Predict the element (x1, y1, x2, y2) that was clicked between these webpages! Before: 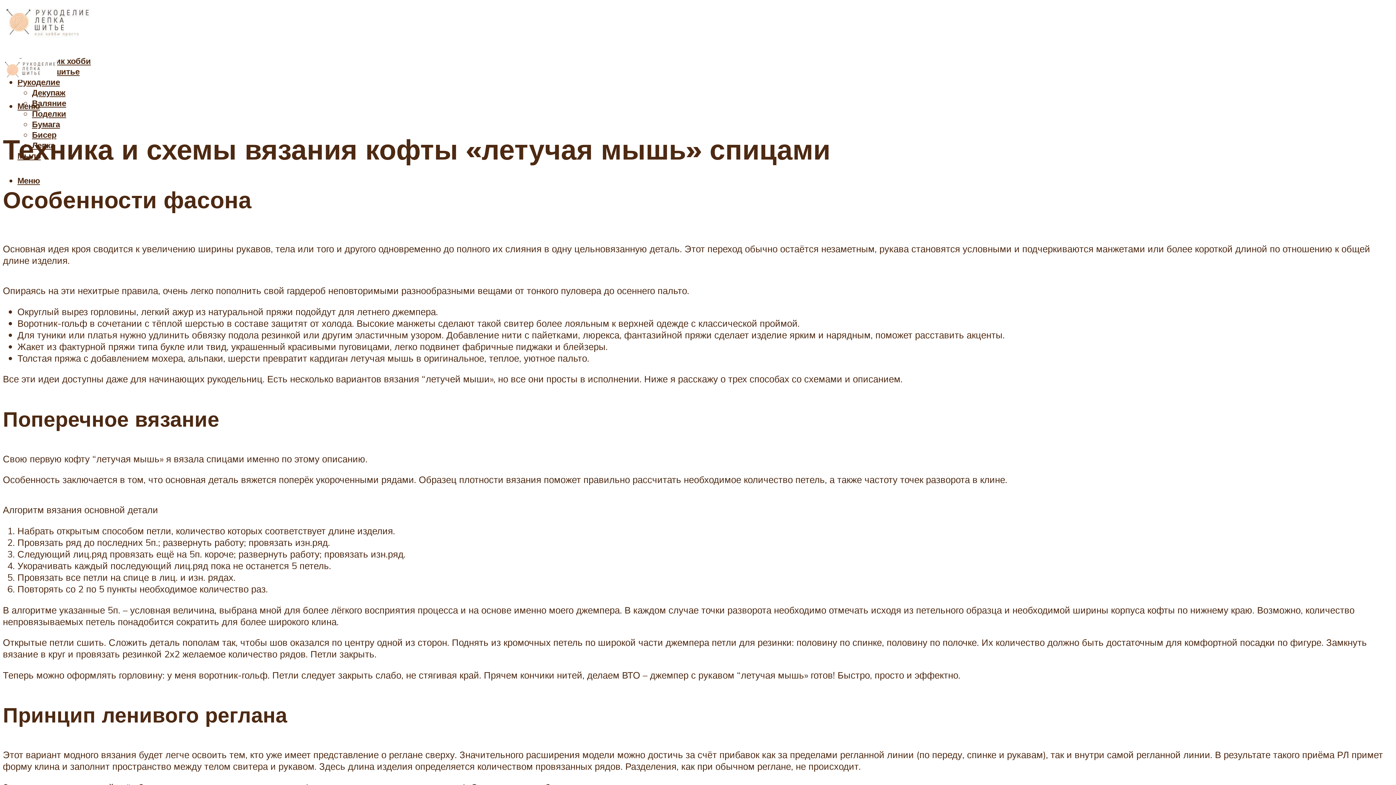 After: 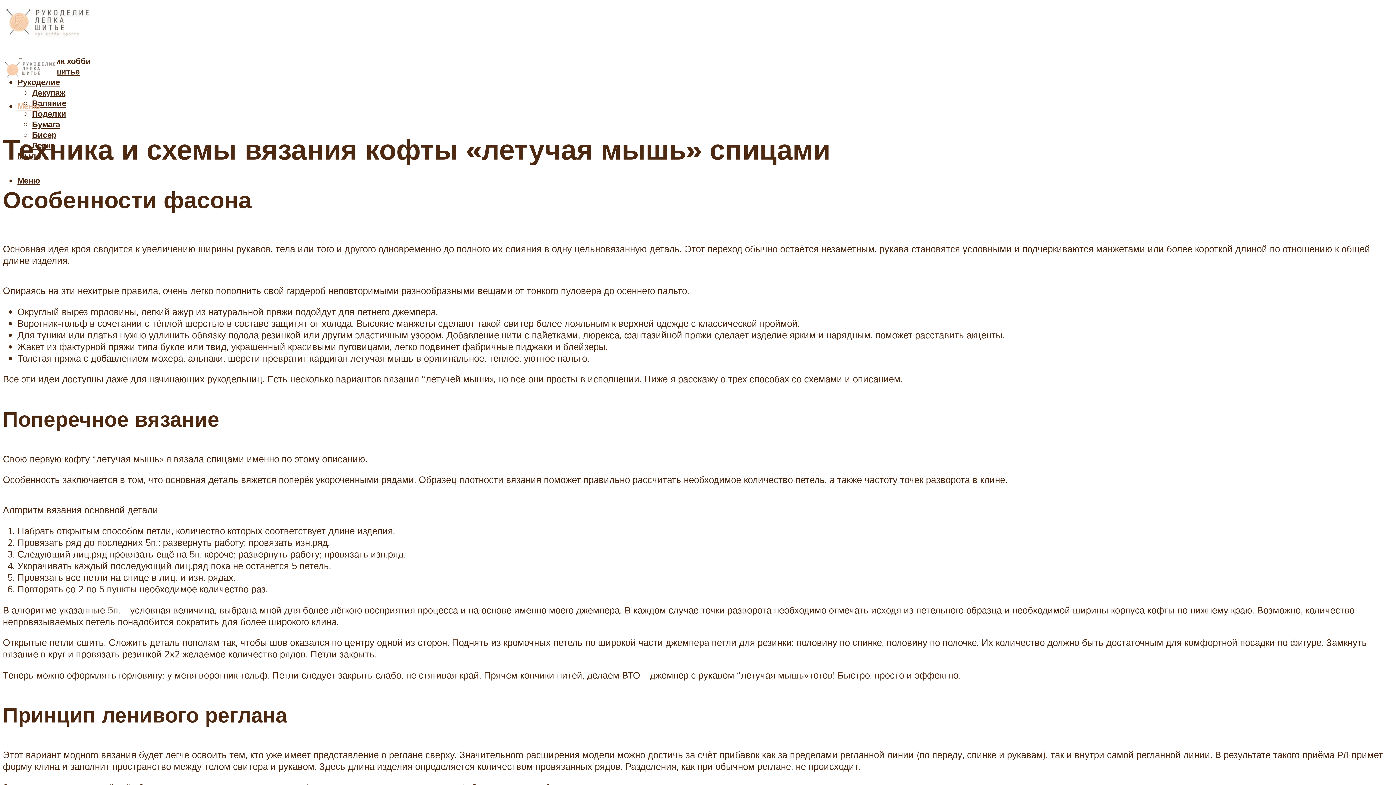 Action: bbox: (17, 100, 40, 111) label: Меню